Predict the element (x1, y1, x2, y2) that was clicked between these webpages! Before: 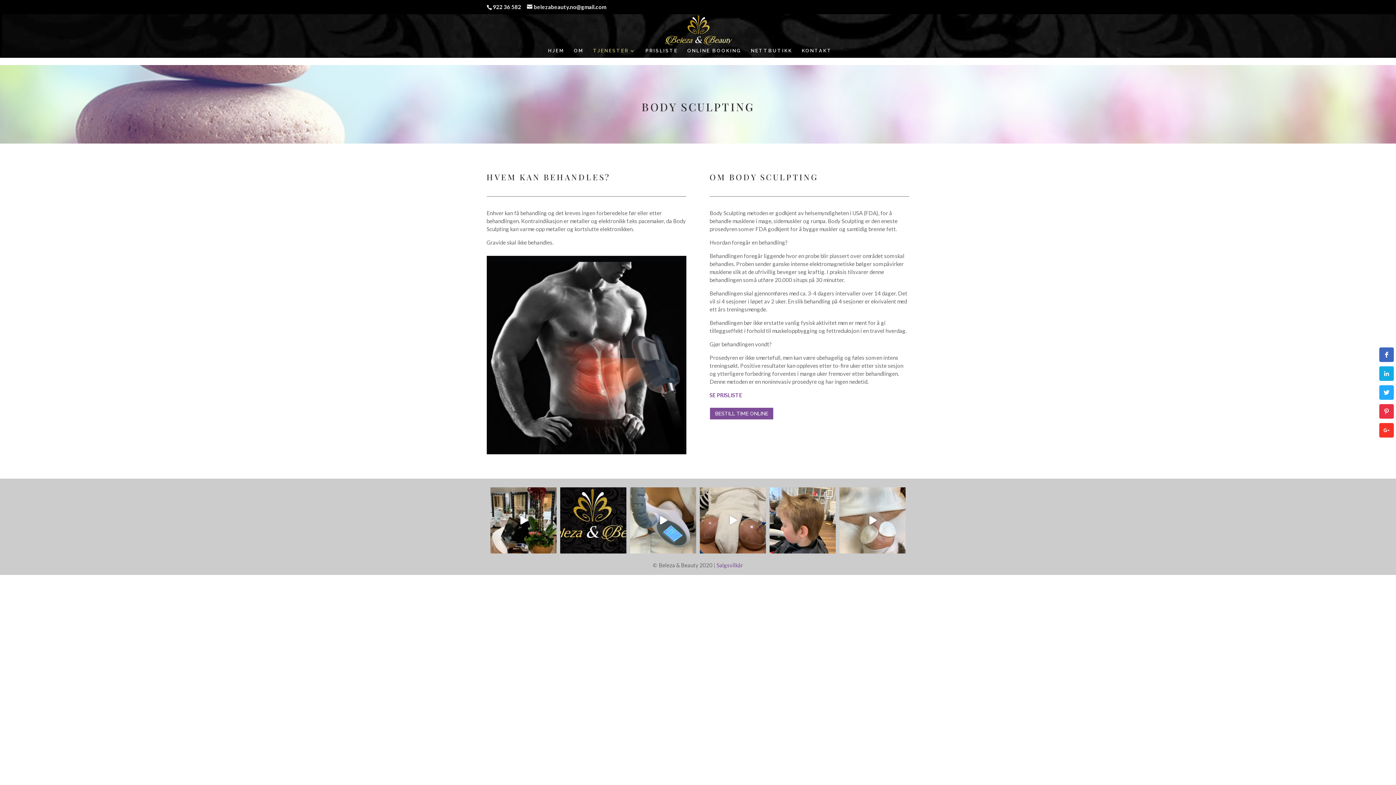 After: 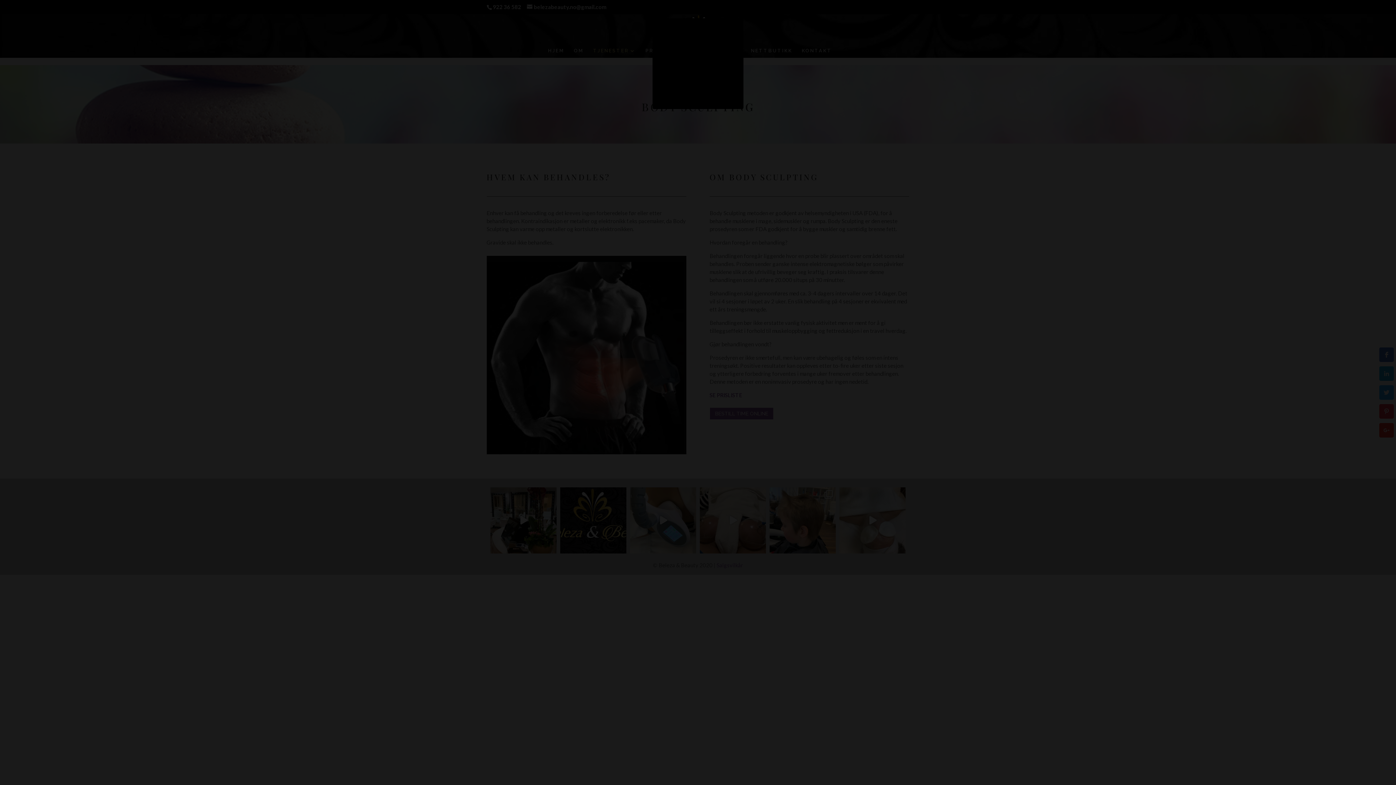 Action: bbox: (769, 487, 836, 553) label: Open